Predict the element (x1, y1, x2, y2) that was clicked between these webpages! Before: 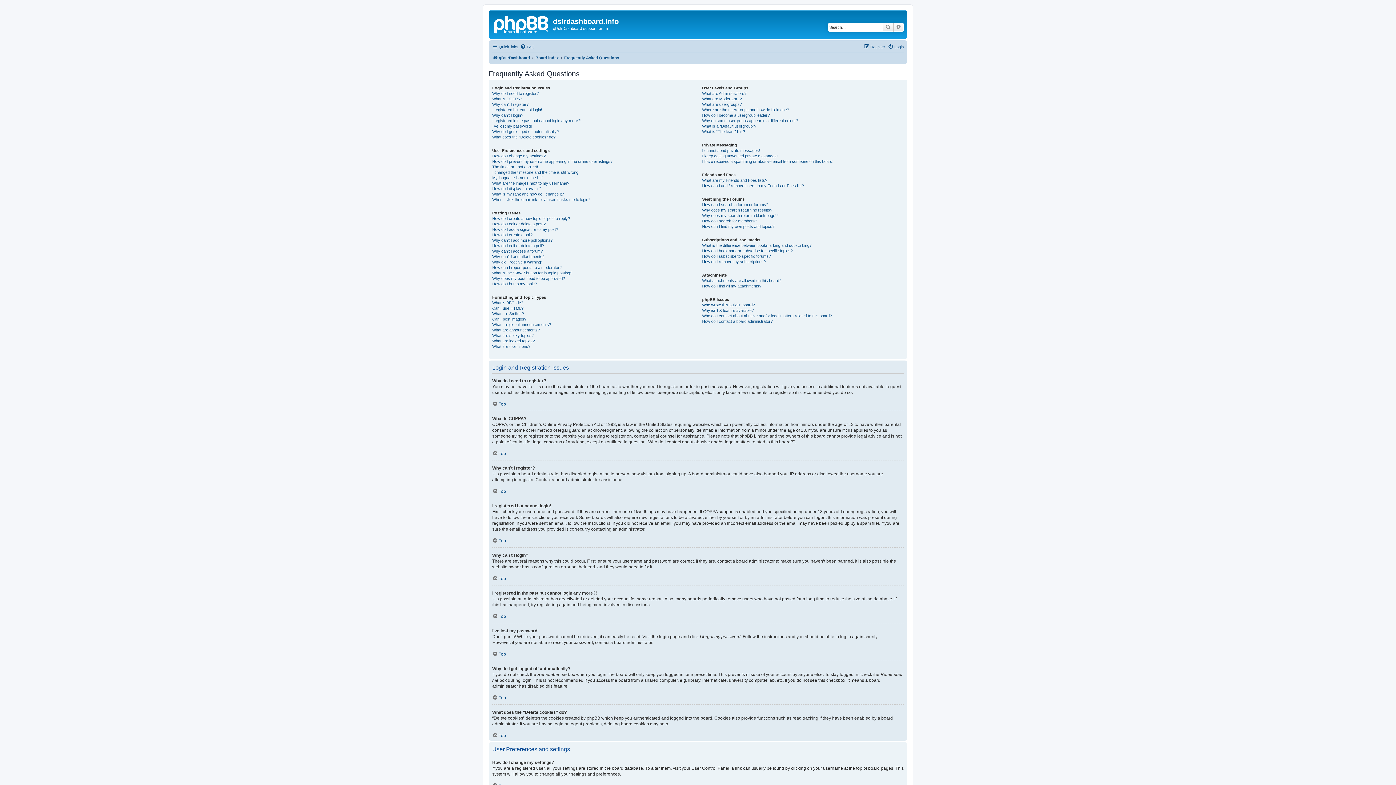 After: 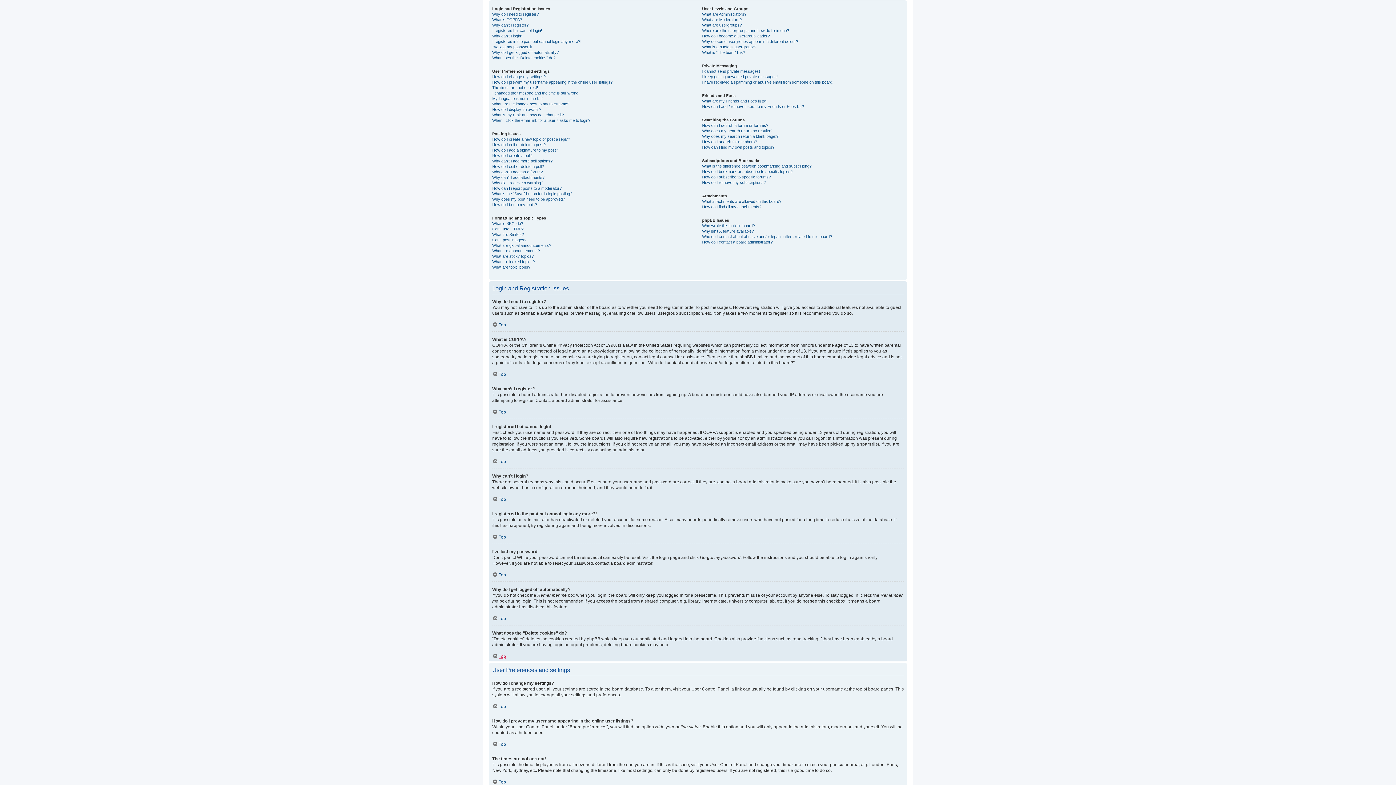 Action: label: Top bbox: (492, 651, 506, 656)